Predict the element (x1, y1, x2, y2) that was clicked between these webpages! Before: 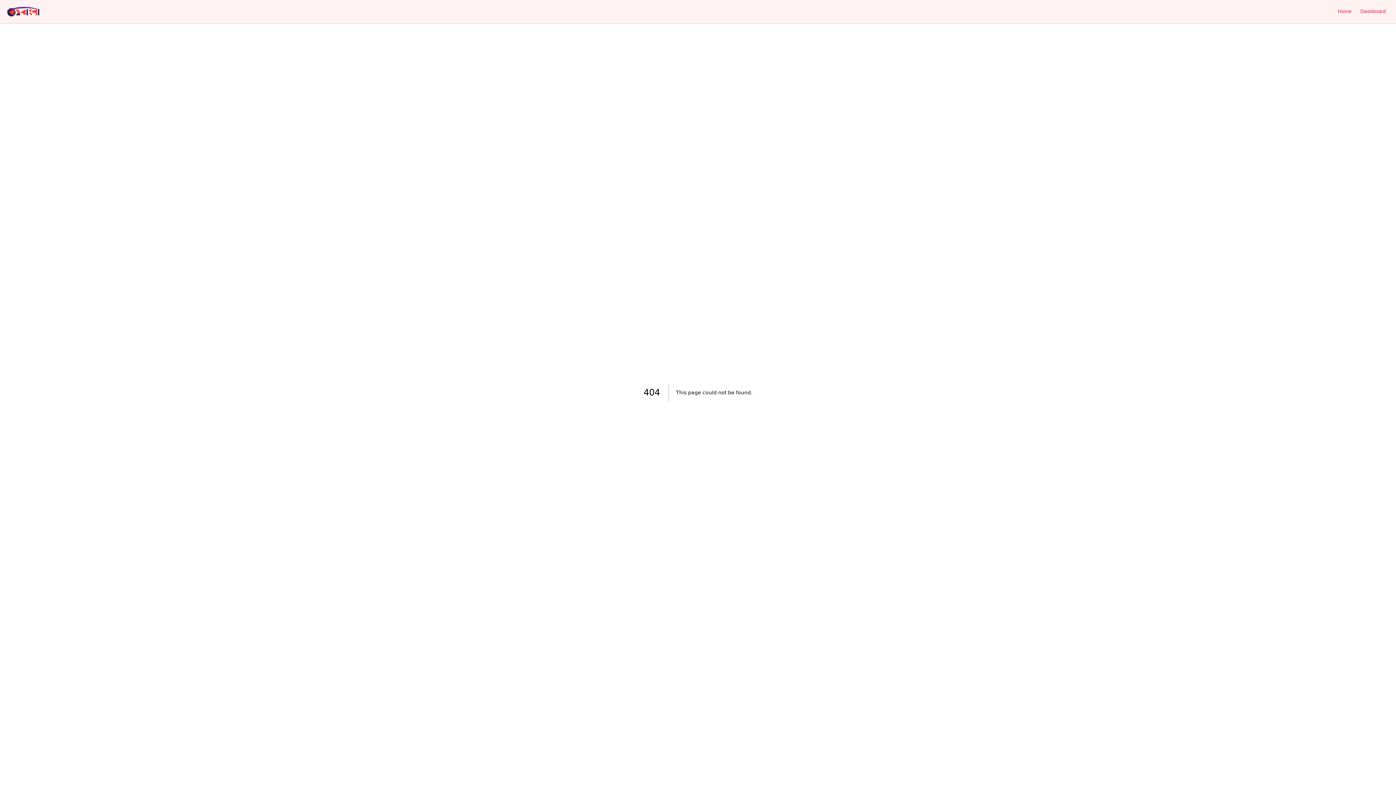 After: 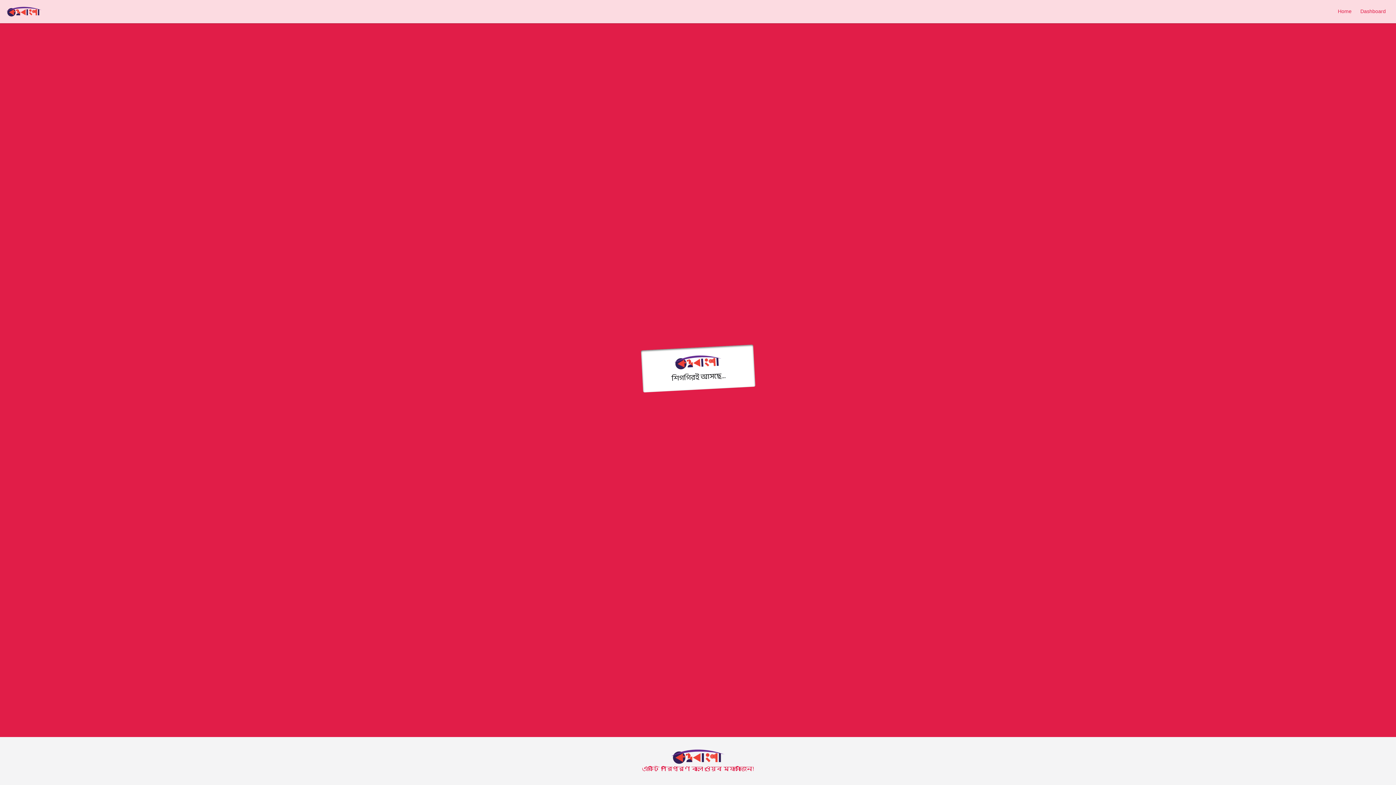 Action: bbox: (5, 6, 42, 17)